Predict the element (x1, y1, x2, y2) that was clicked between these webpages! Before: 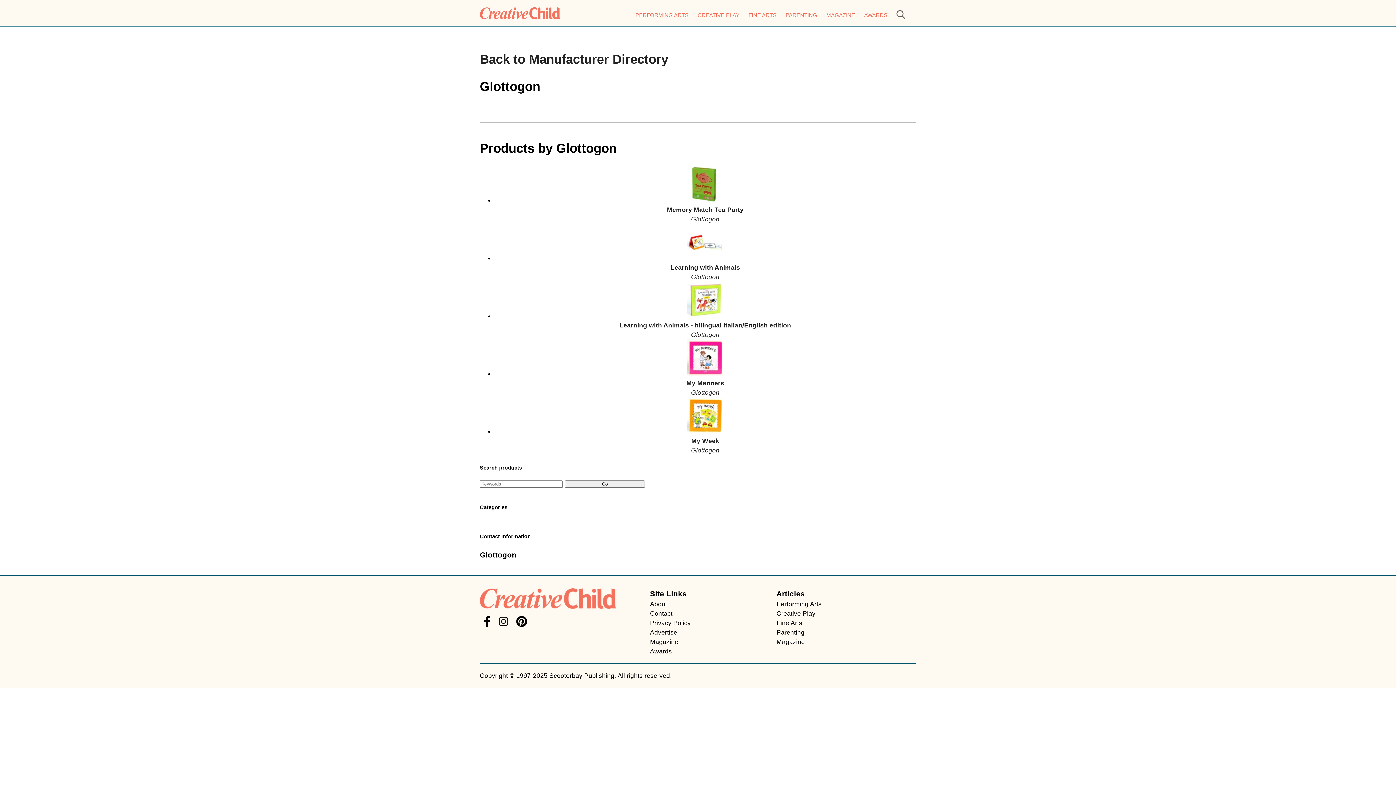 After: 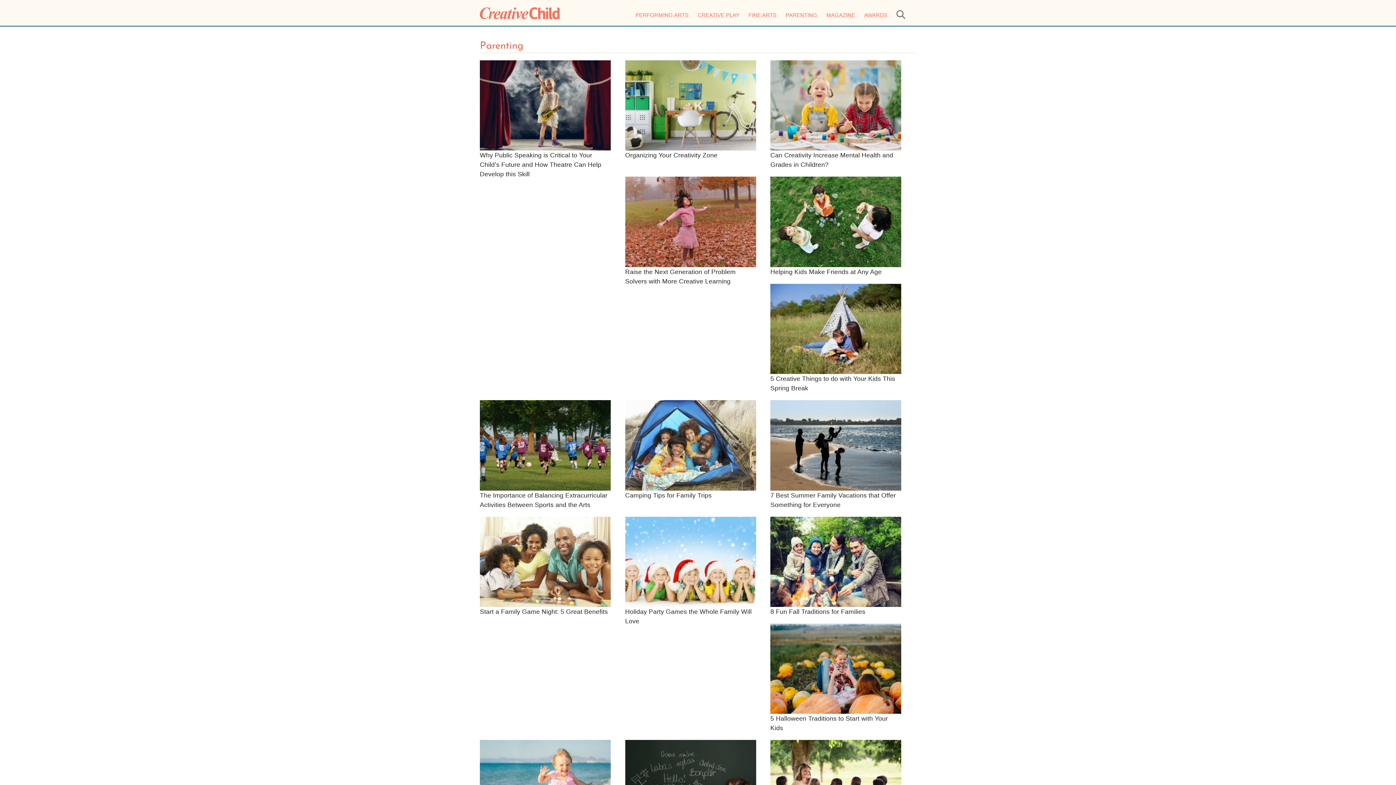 Action: label: Parenting bbox: (776, 628, 804, 636)